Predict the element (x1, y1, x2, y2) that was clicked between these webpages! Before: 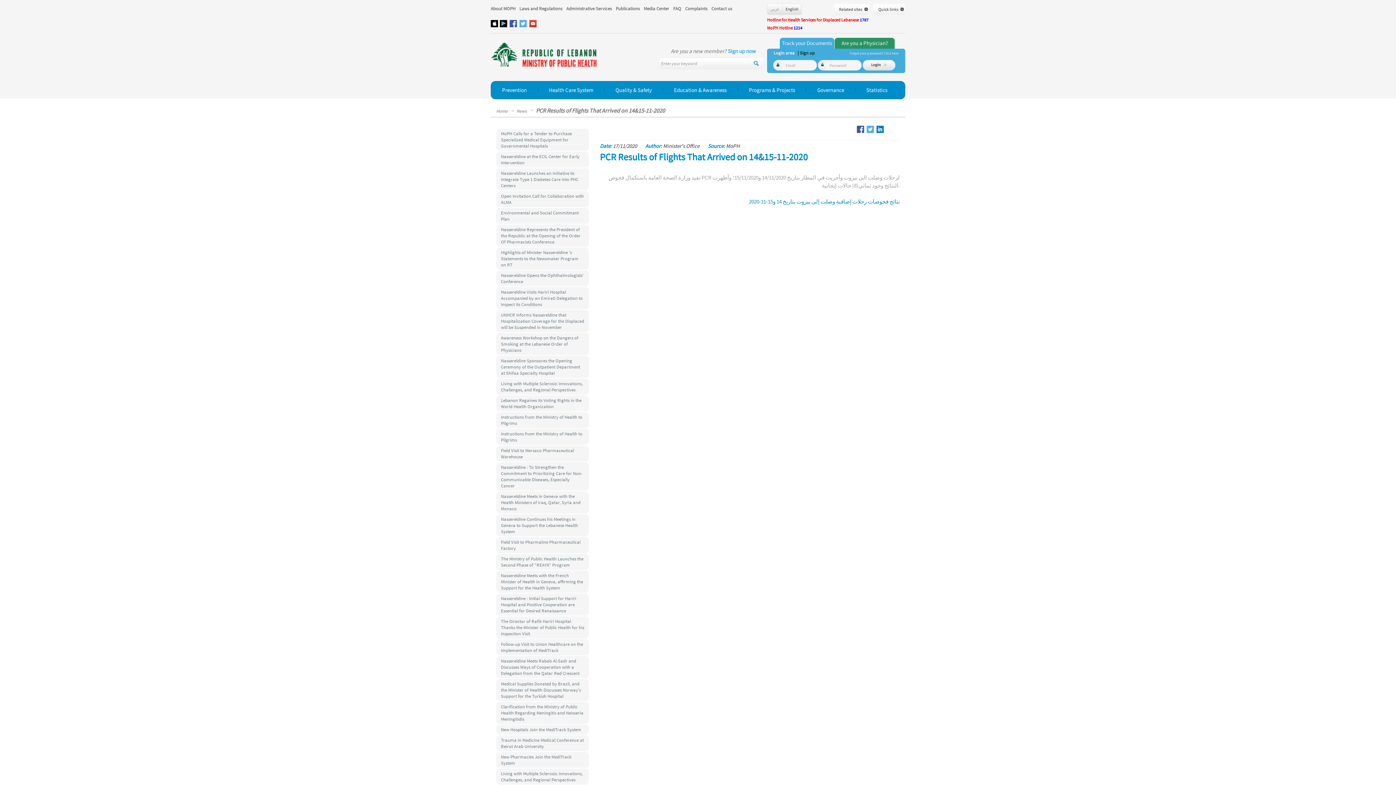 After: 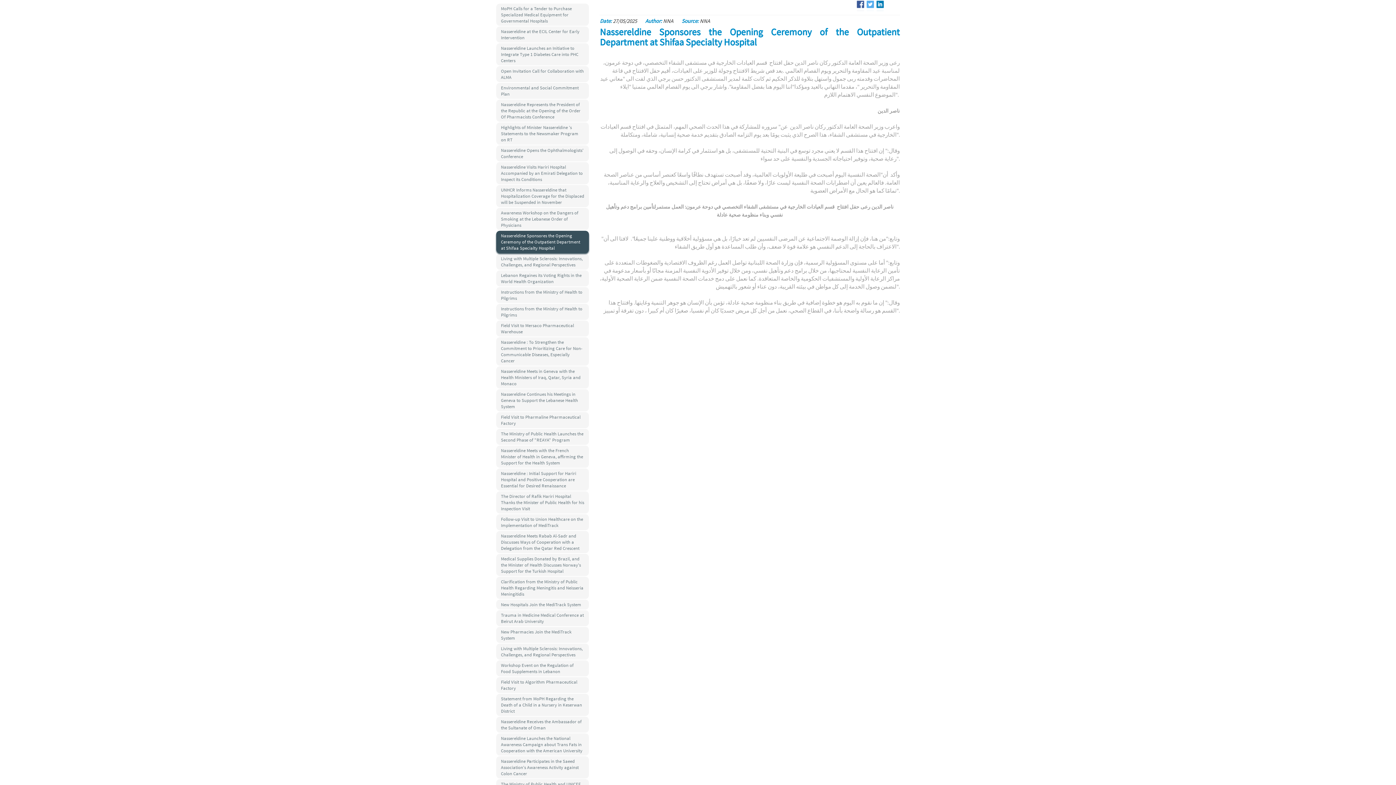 Action: bbox: (496, 356, 589, 378) label: Nassereldine Sponsores the Opening Ceremony of the Outpatient Department at Shifaa Specialty Hospital